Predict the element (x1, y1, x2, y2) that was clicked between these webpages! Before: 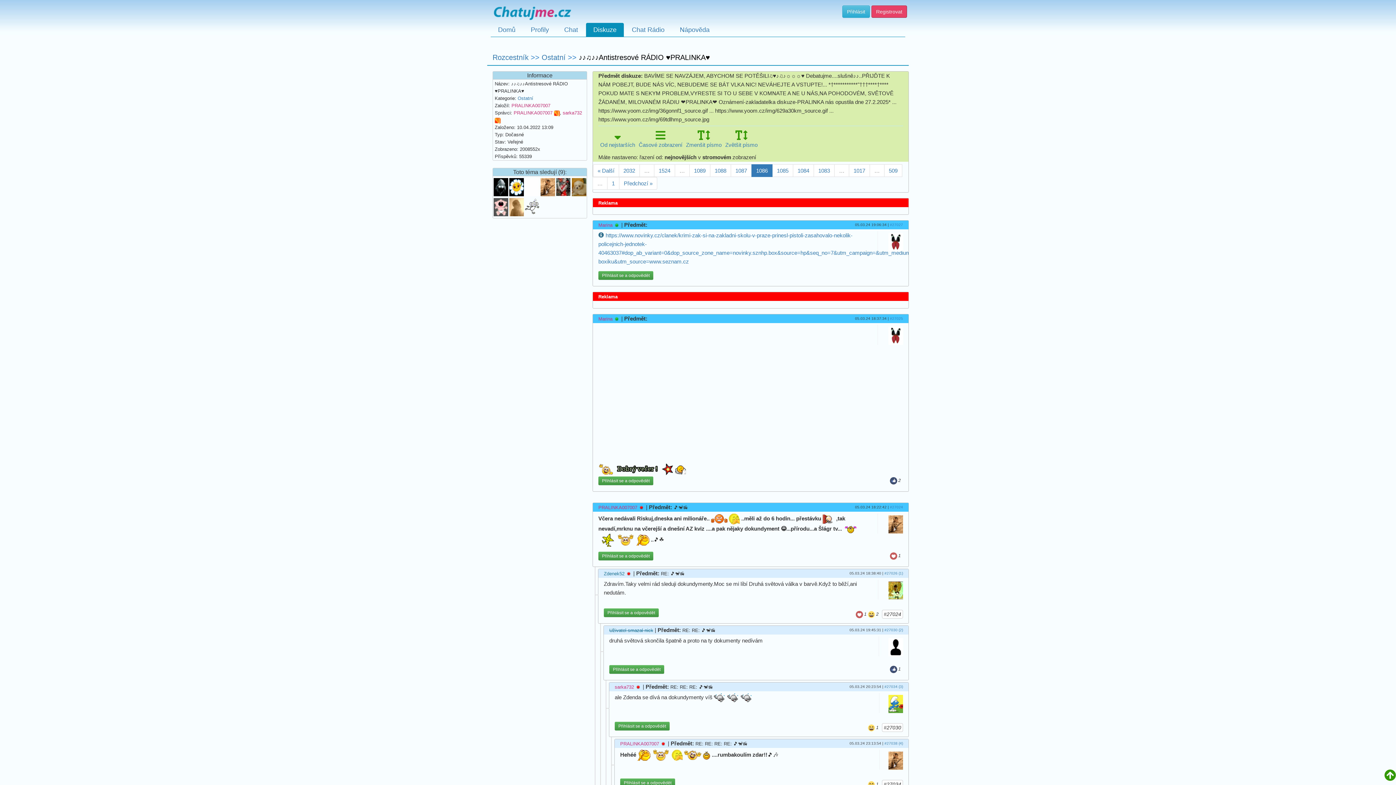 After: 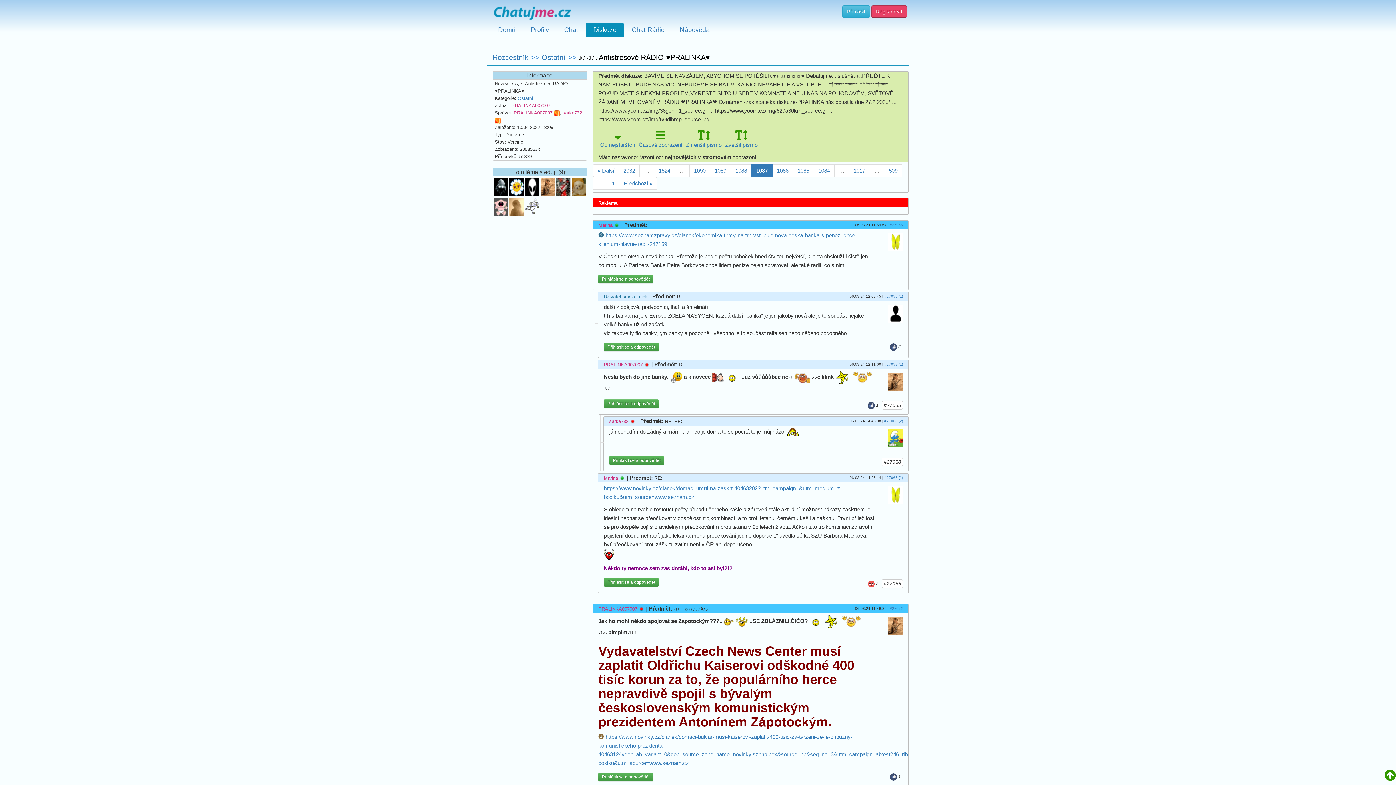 Action: bbox: (730, 164, 752, 177) label: 1087